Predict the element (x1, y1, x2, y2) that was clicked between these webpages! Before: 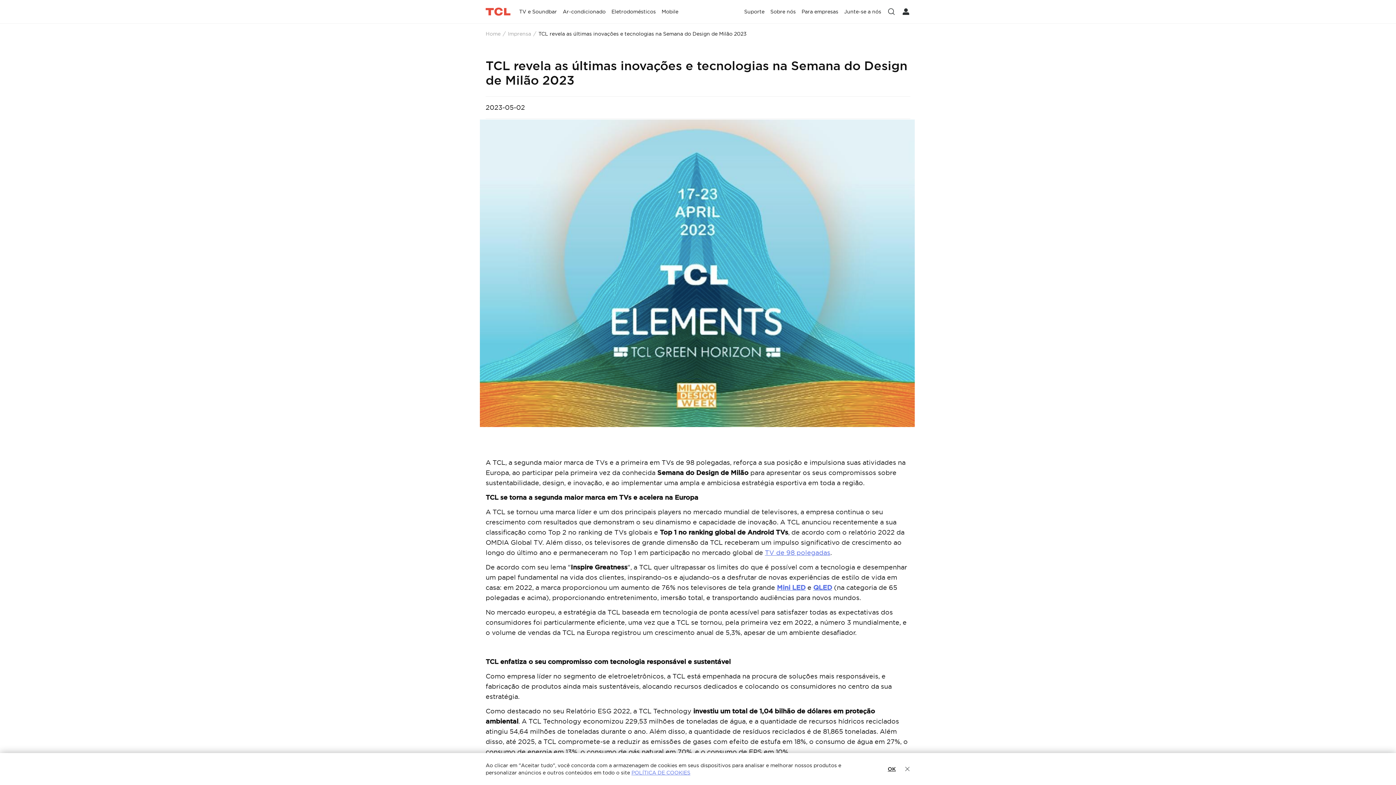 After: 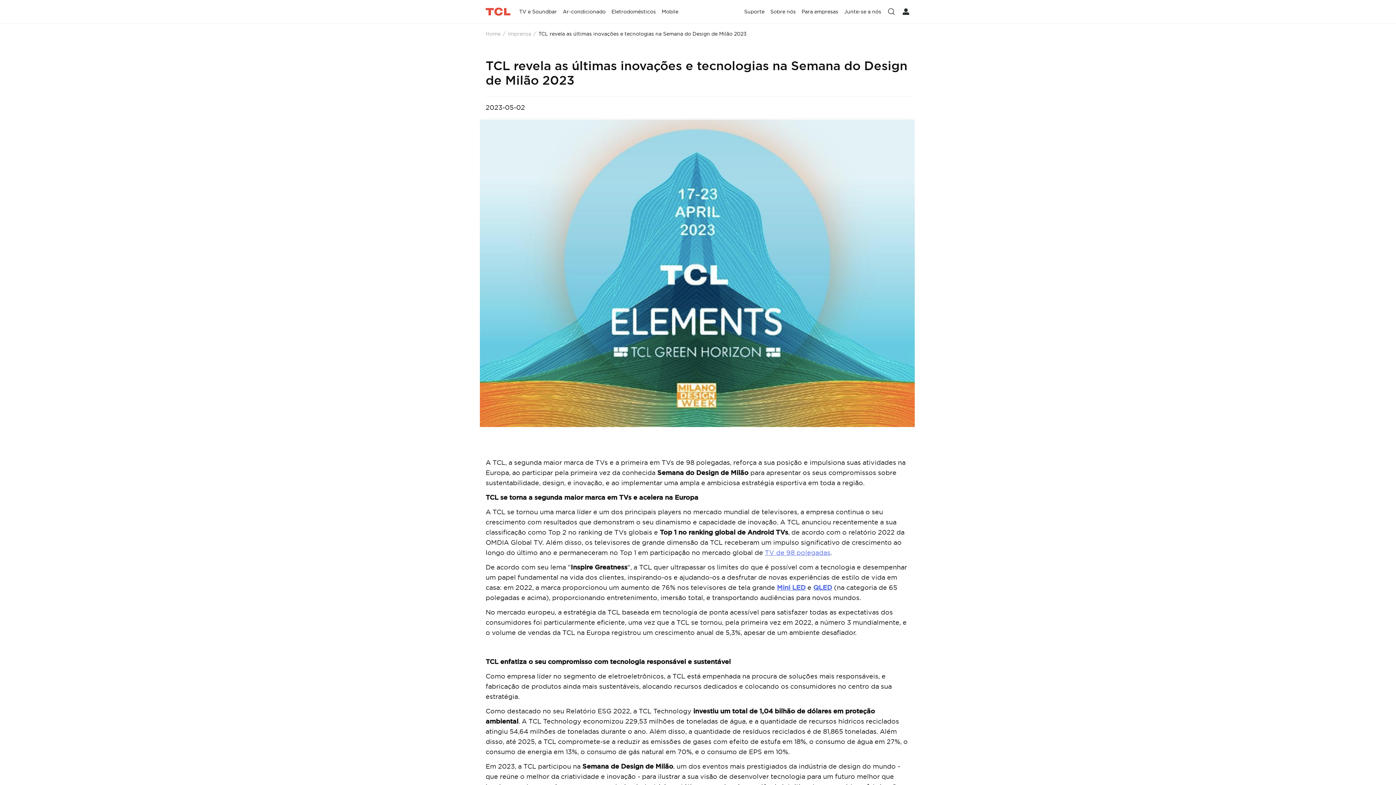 Action: label: Fechar  bbox: (900, 766, 914, 772)